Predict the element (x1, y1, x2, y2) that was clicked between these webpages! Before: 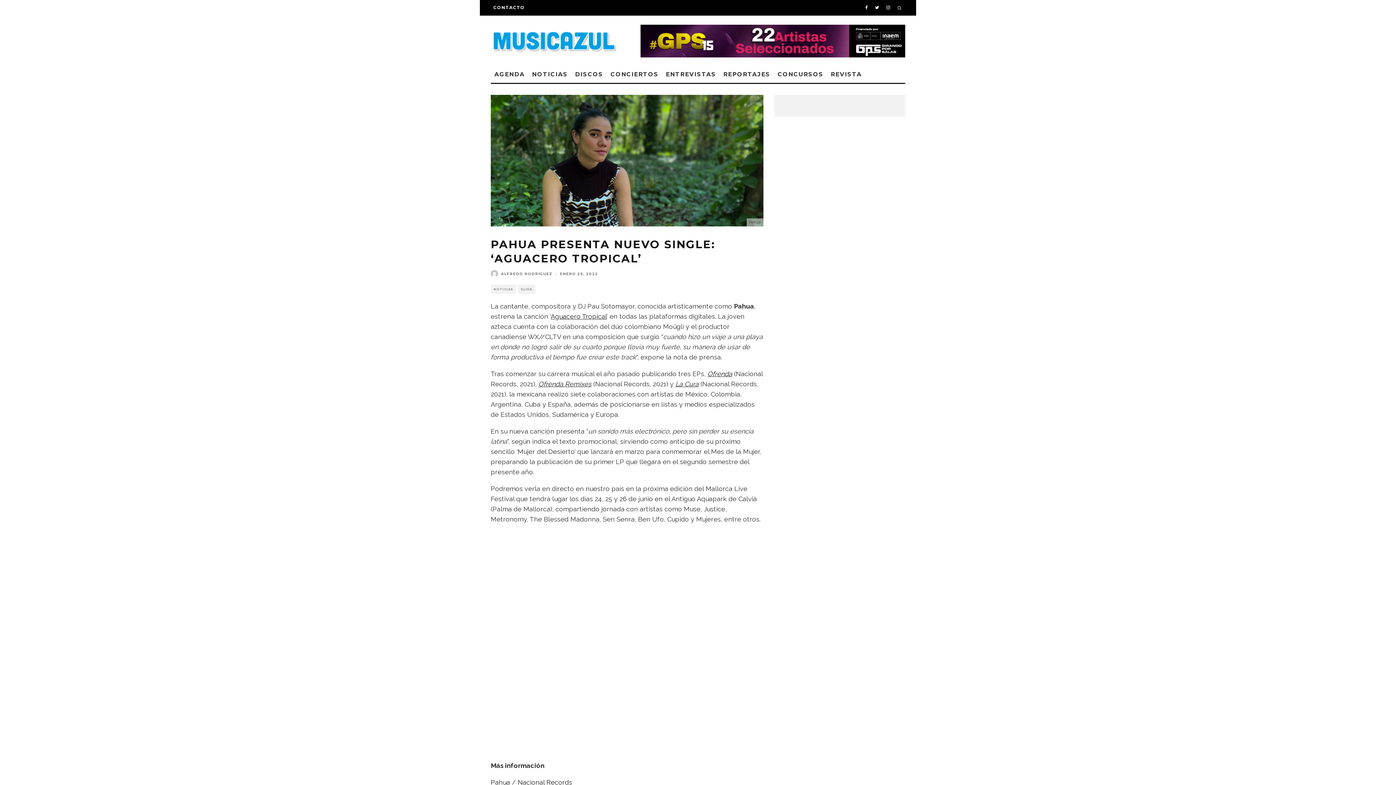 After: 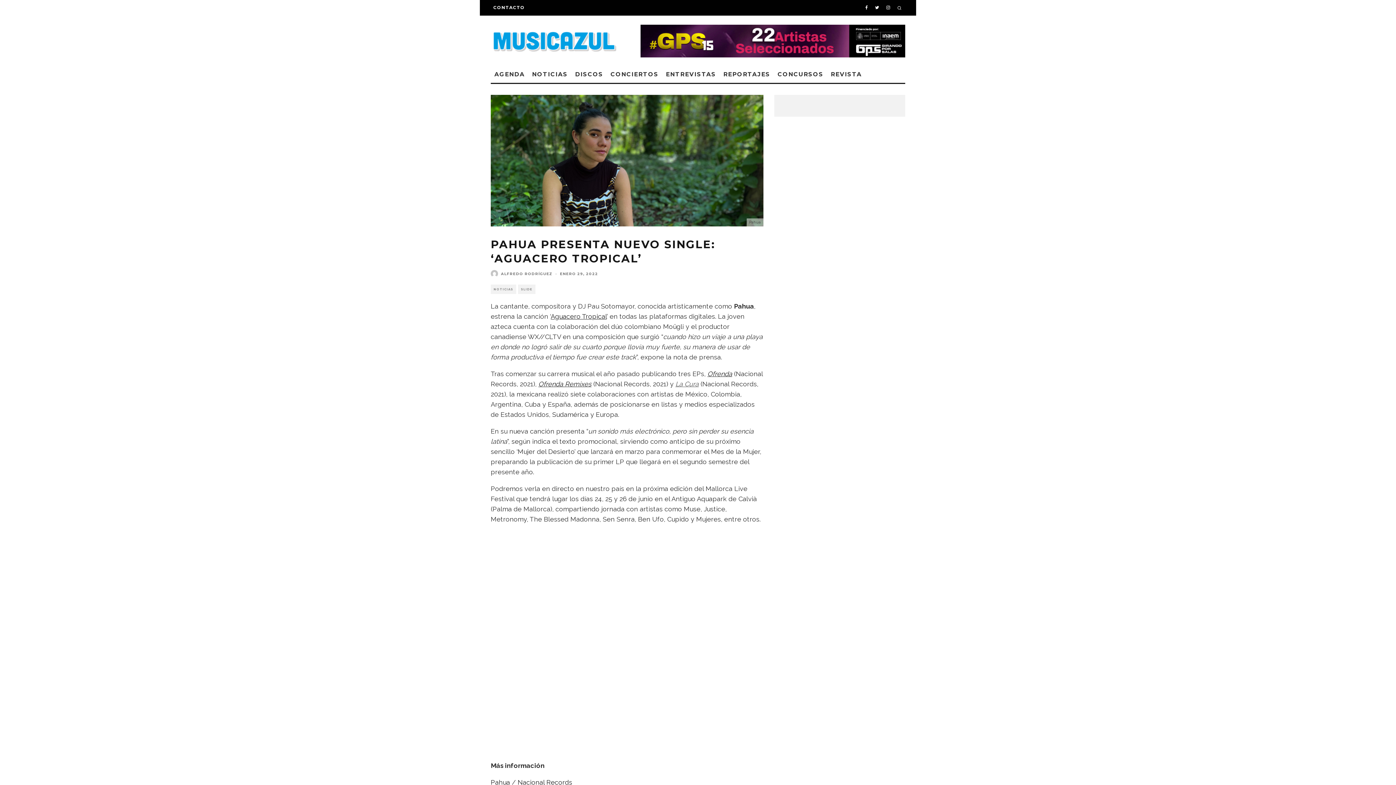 Action: label: La Cura bbox: (675, 380, 698, 388)